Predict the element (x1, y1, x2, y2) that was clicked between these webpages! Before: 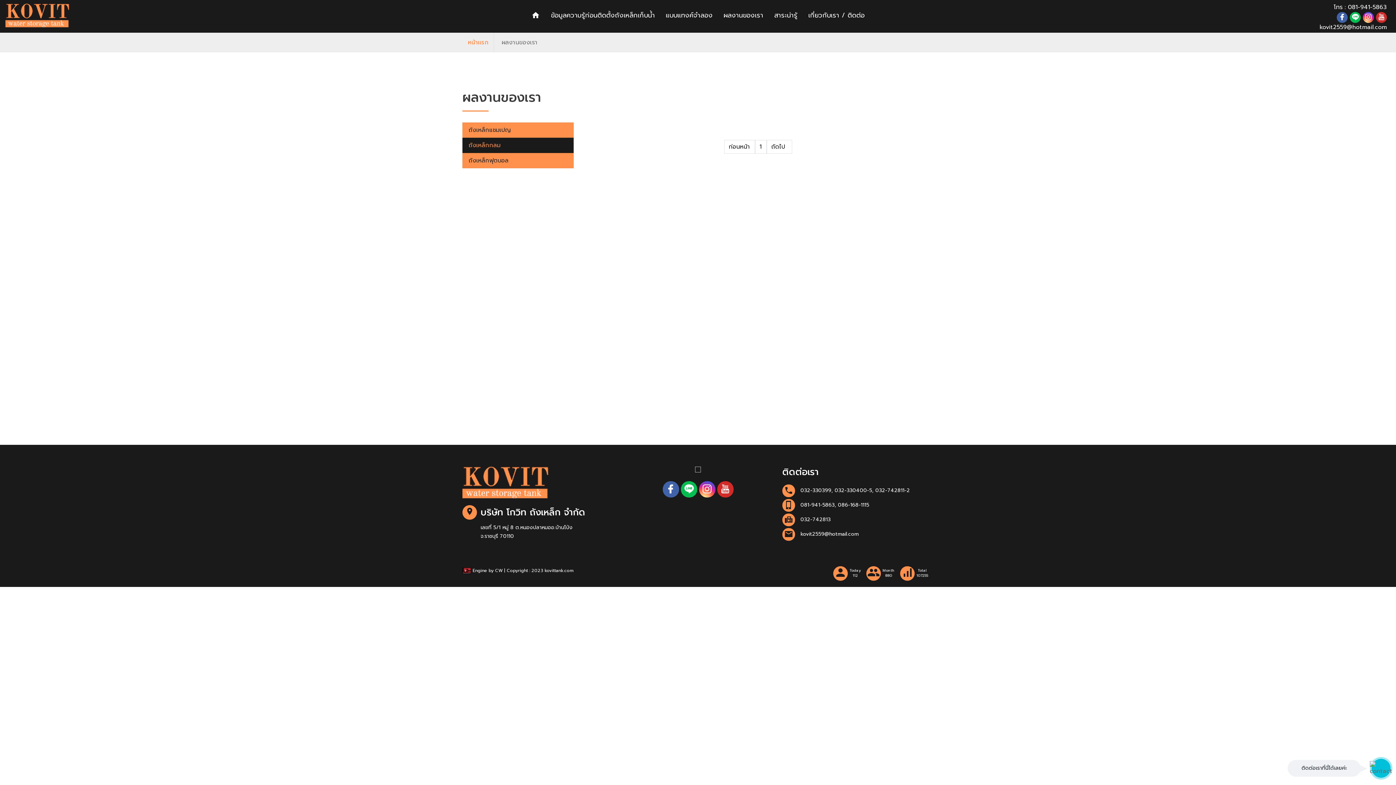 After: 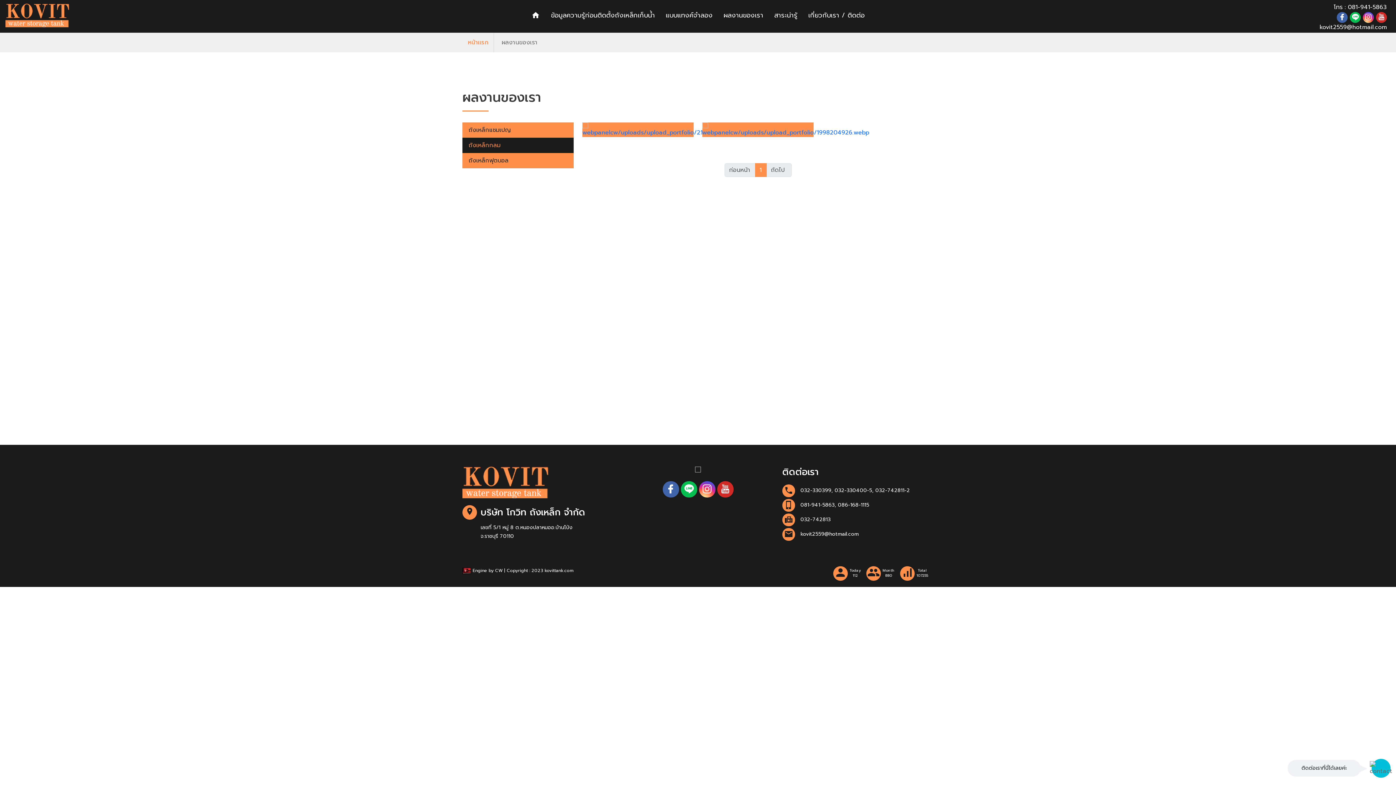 Action: label: ถังเหล็กกลม bbox: (462, 137, 573, 153)